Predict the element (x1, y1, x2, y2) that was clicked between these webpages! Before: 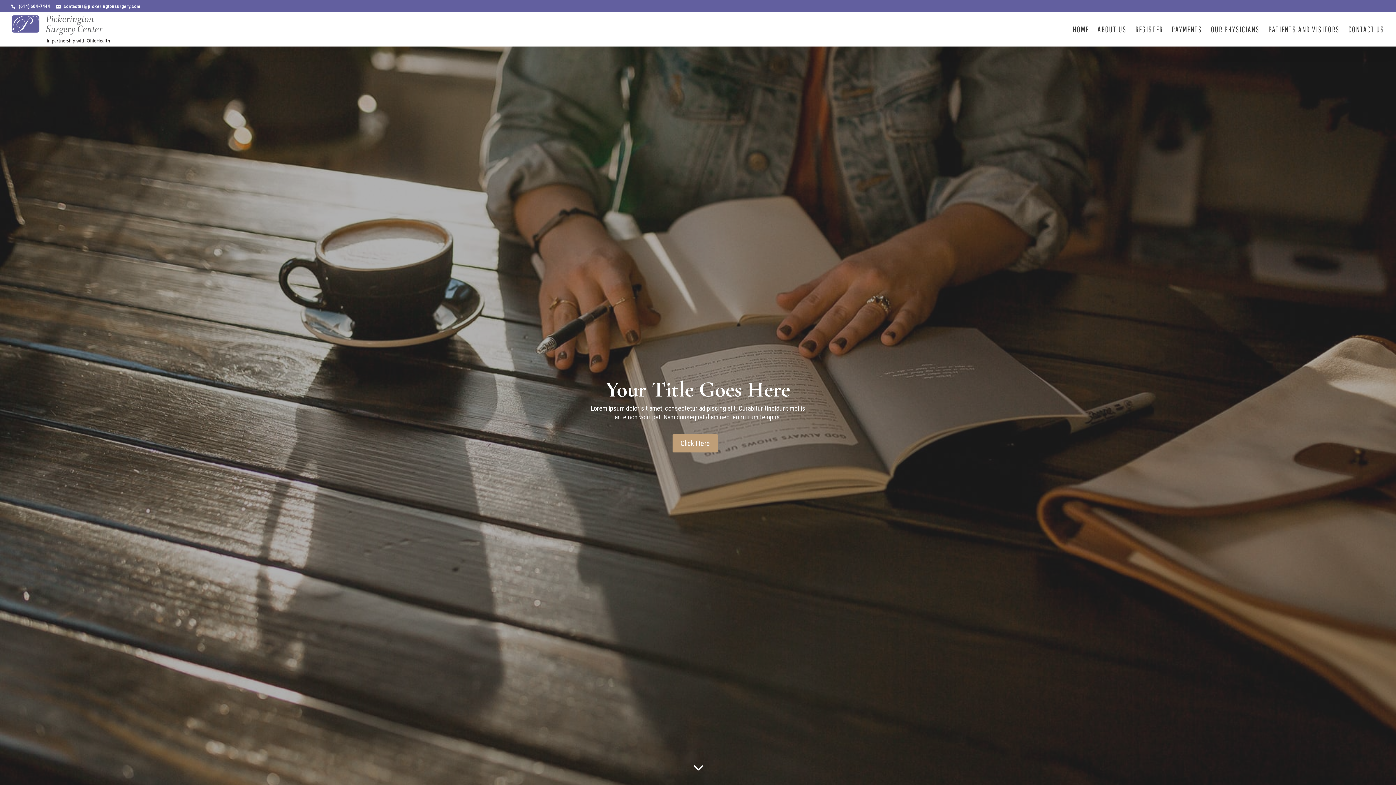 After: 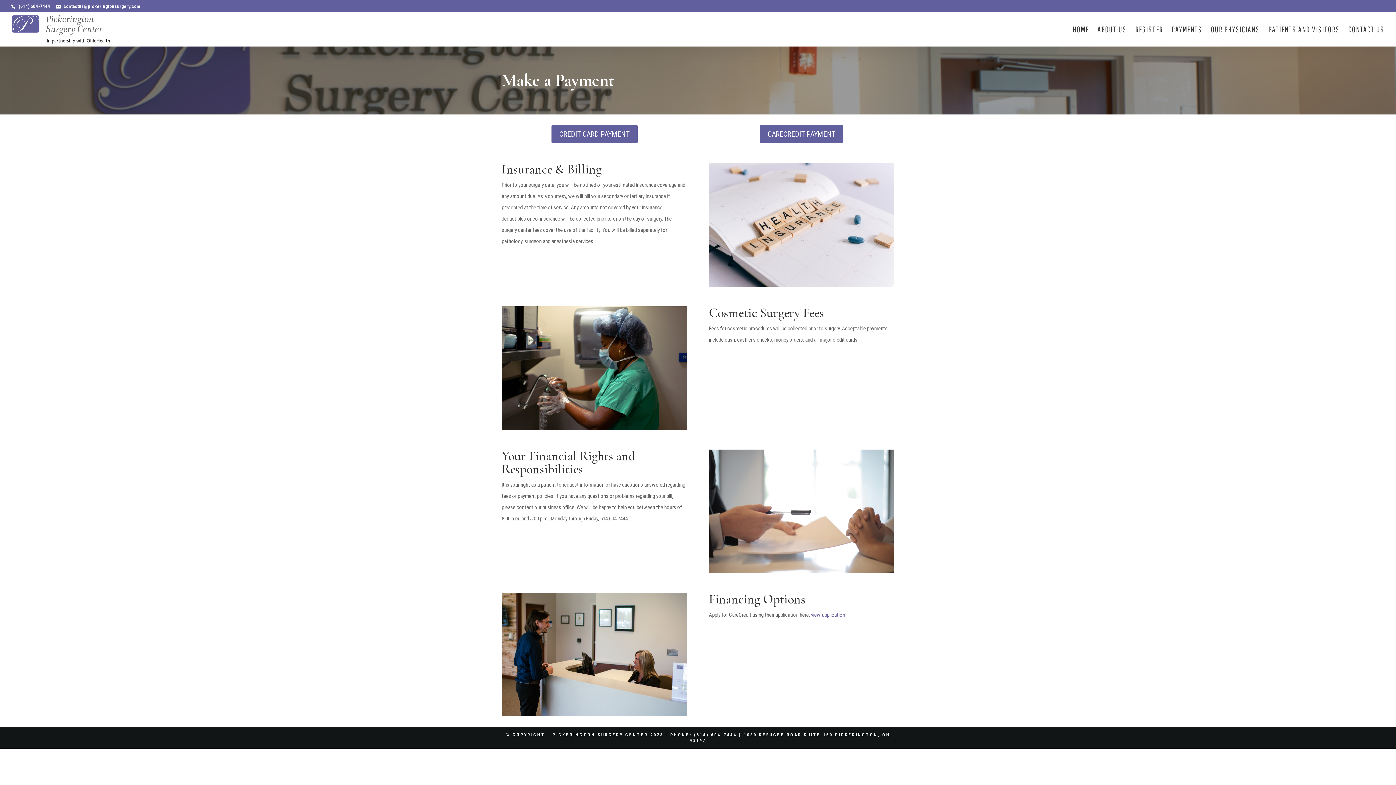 Action: label: PAYMENTS bbox: (1172, 26, 1202, 46)